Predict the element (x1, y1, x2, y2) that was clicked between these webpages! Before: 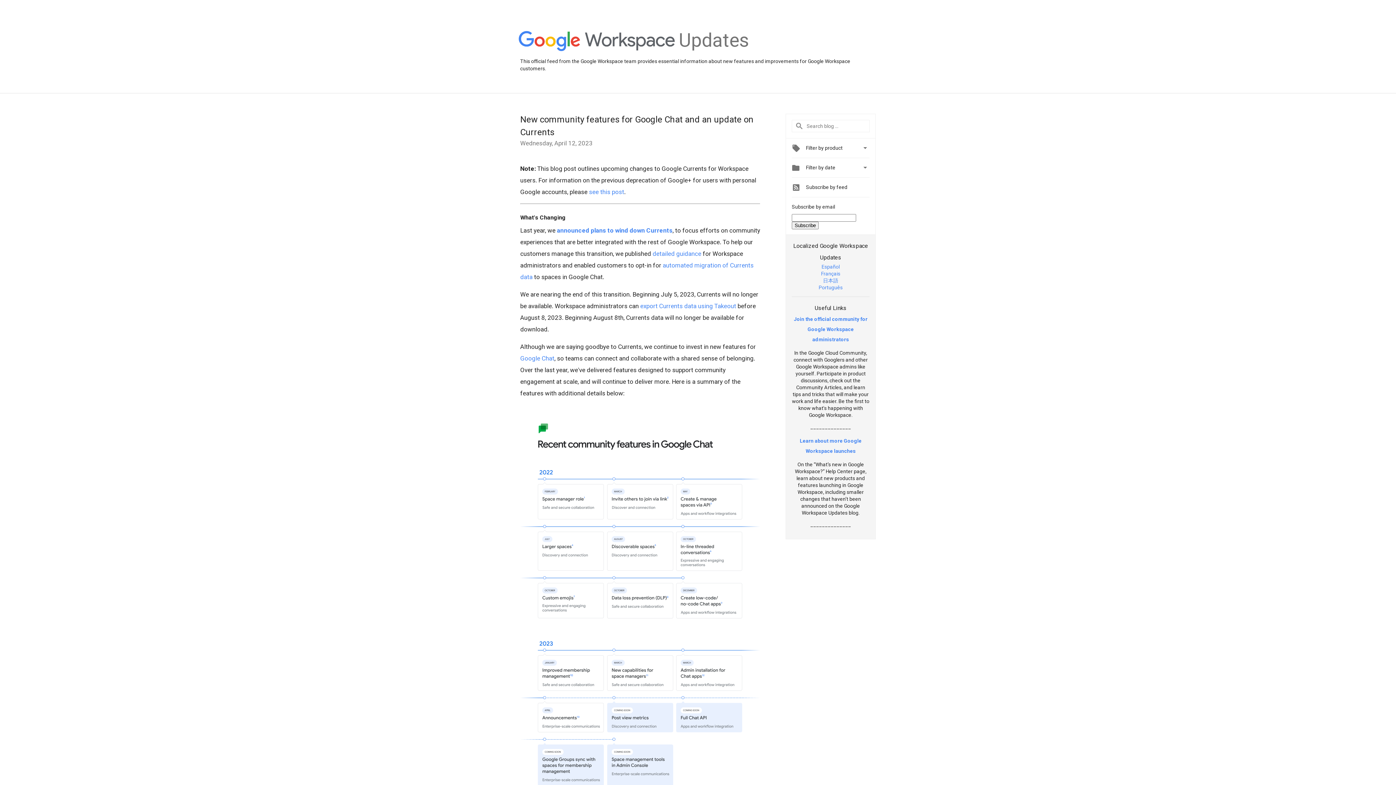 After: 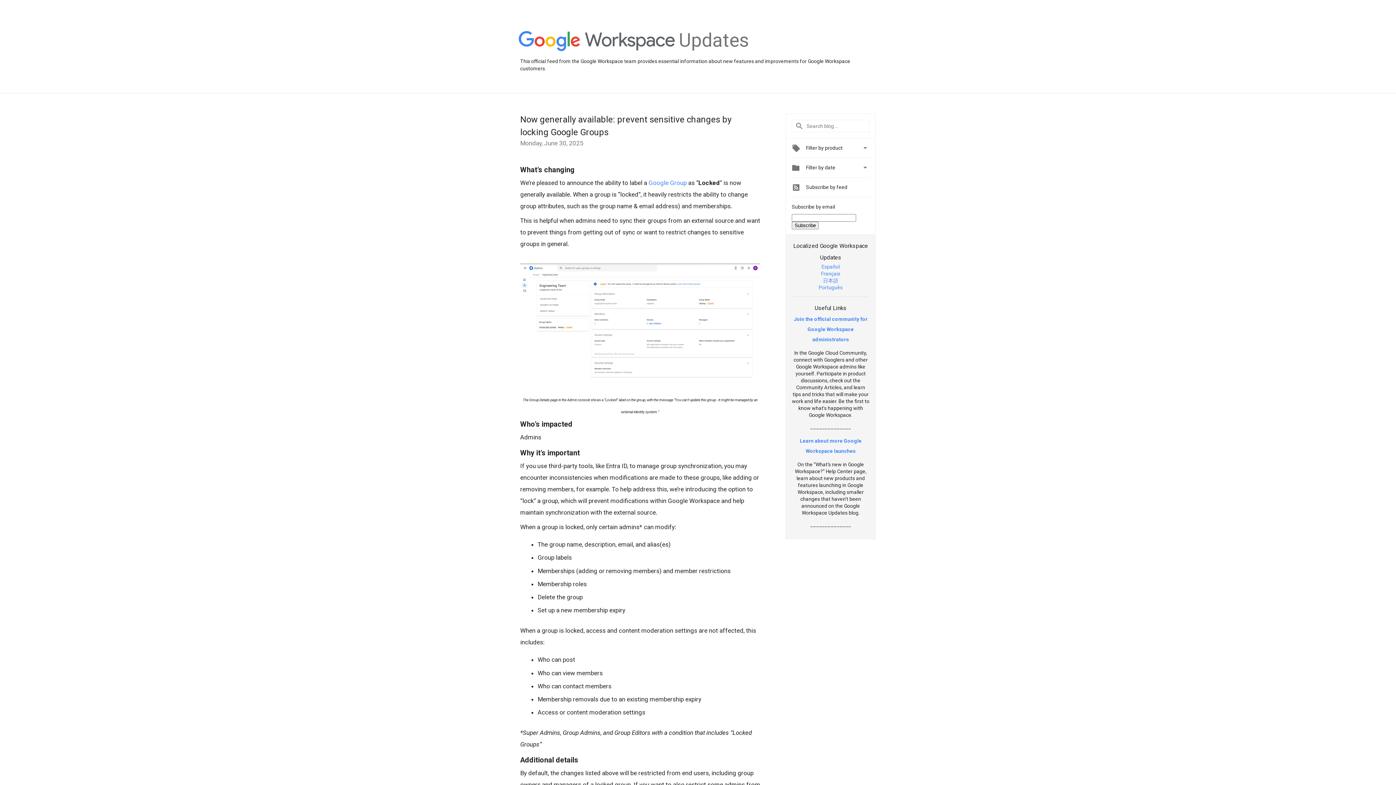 Action: bbox: (679, 48, 749, 54) label: Updates